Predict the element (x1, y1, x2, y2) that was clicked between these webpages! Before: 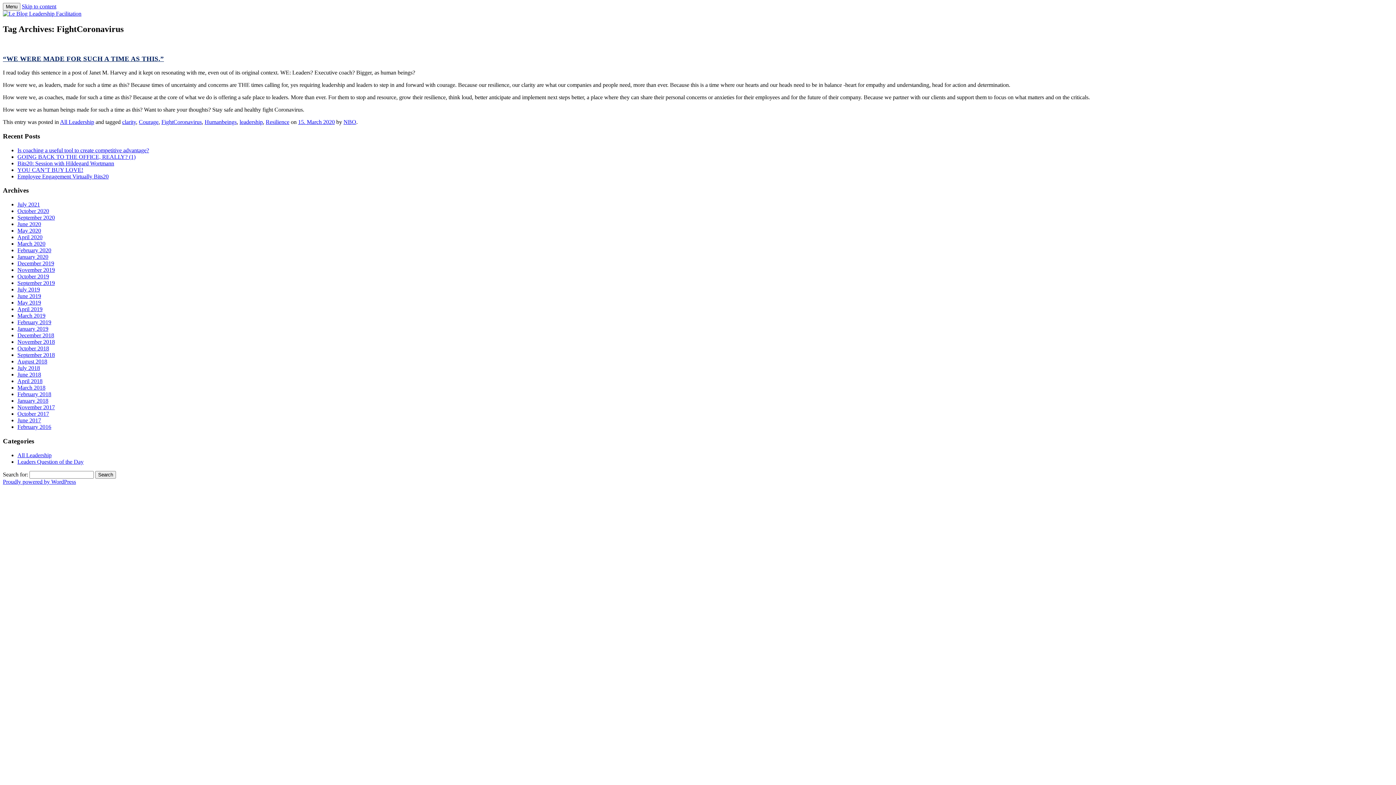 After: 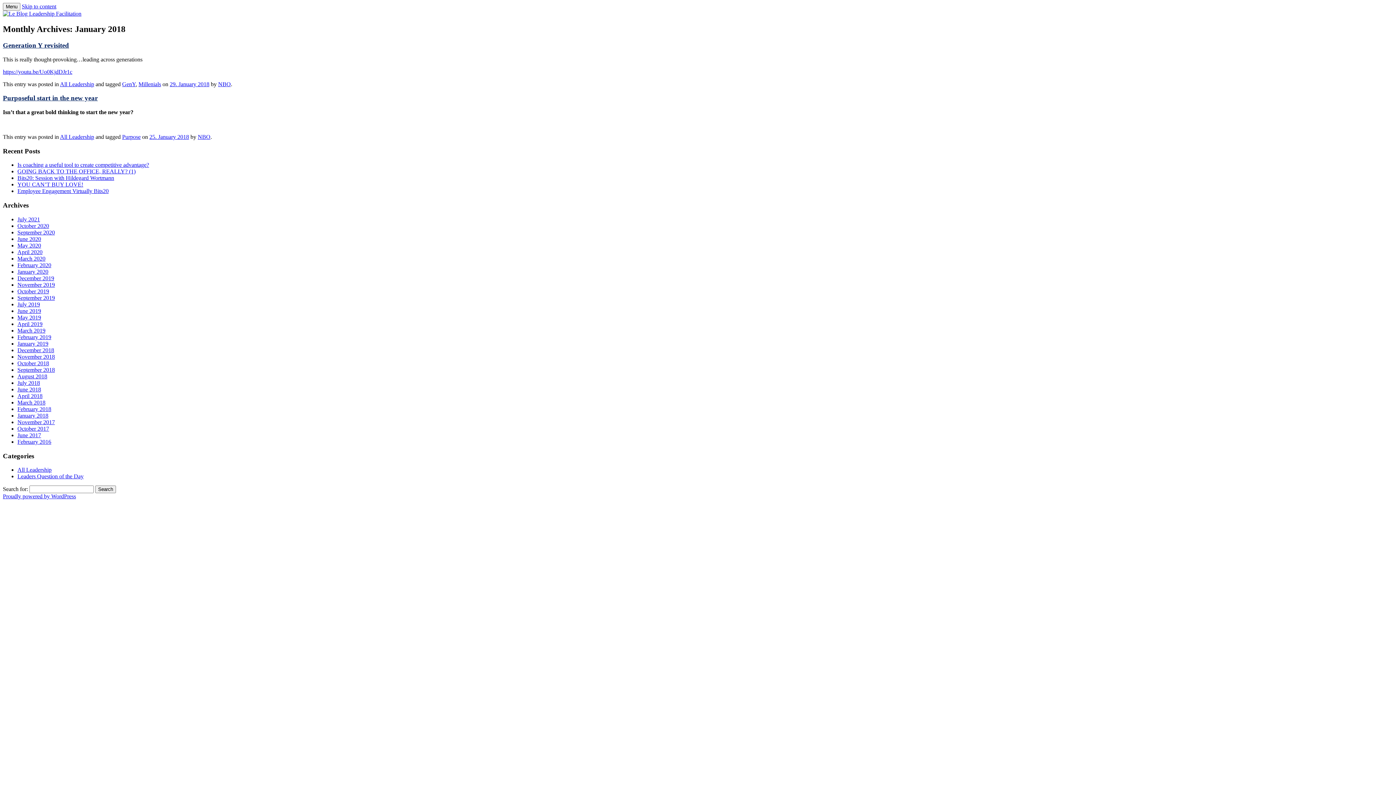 Action: bbox: (17, 397, 48, 404) label: January 2018